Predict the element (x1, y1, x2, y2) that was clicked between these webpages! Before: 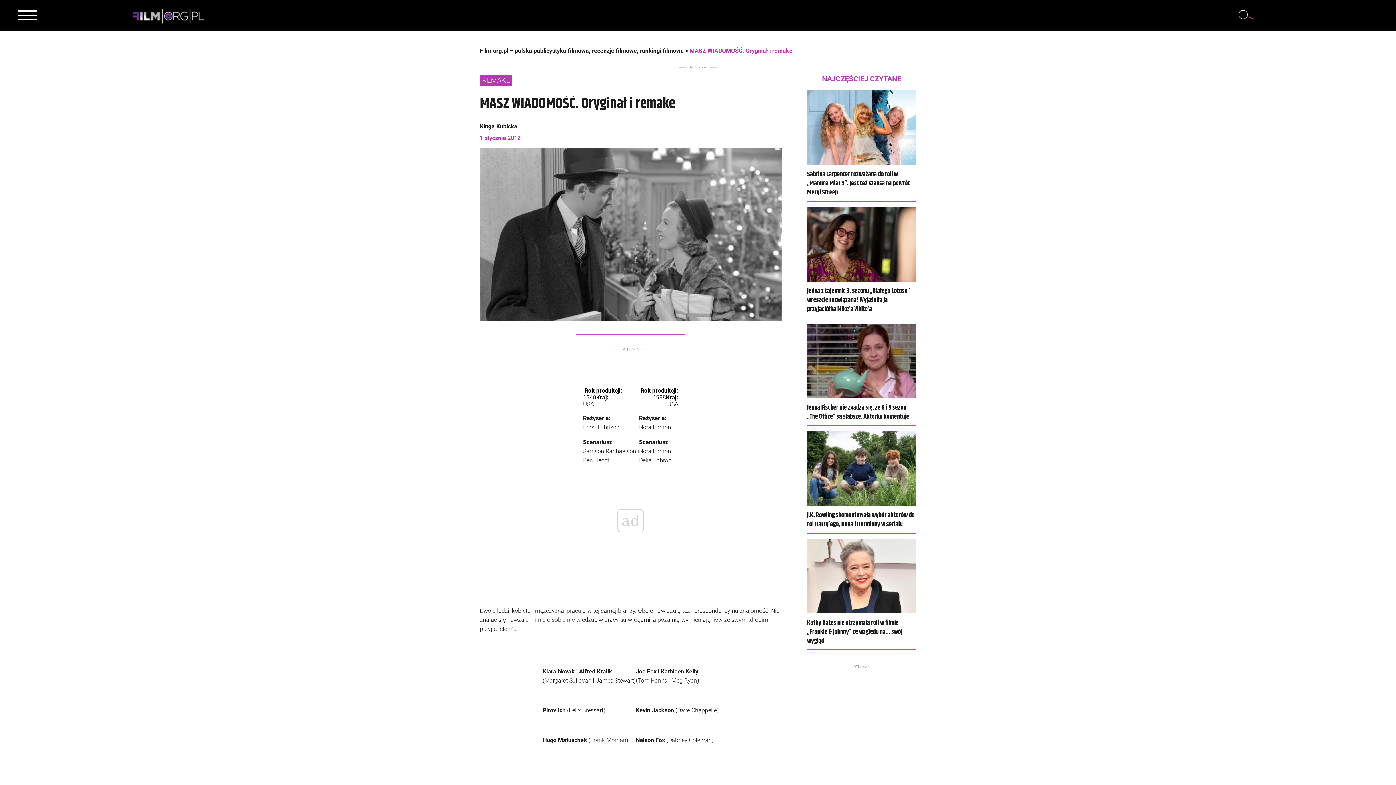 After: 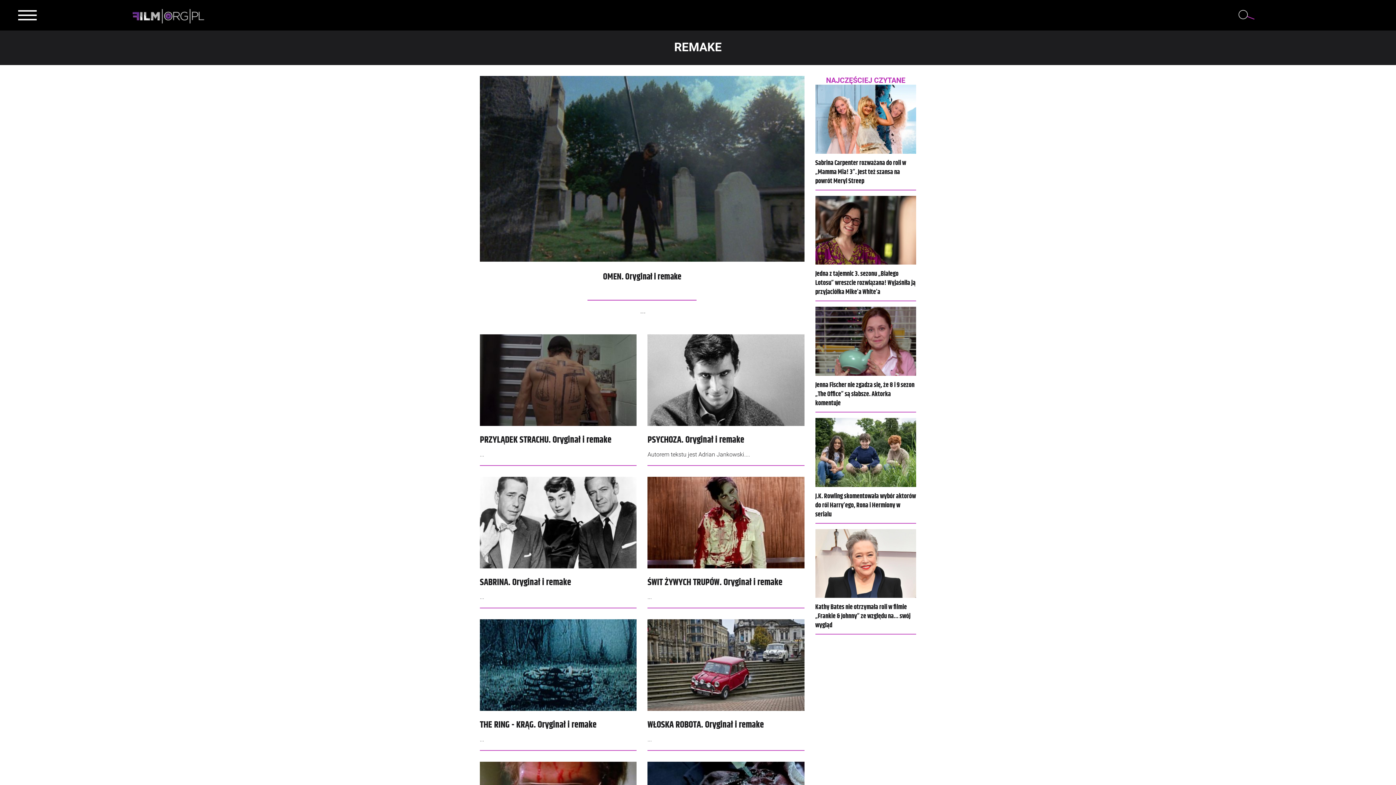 Action: label: REMAKE bbox: (480, 74, 781, 86)